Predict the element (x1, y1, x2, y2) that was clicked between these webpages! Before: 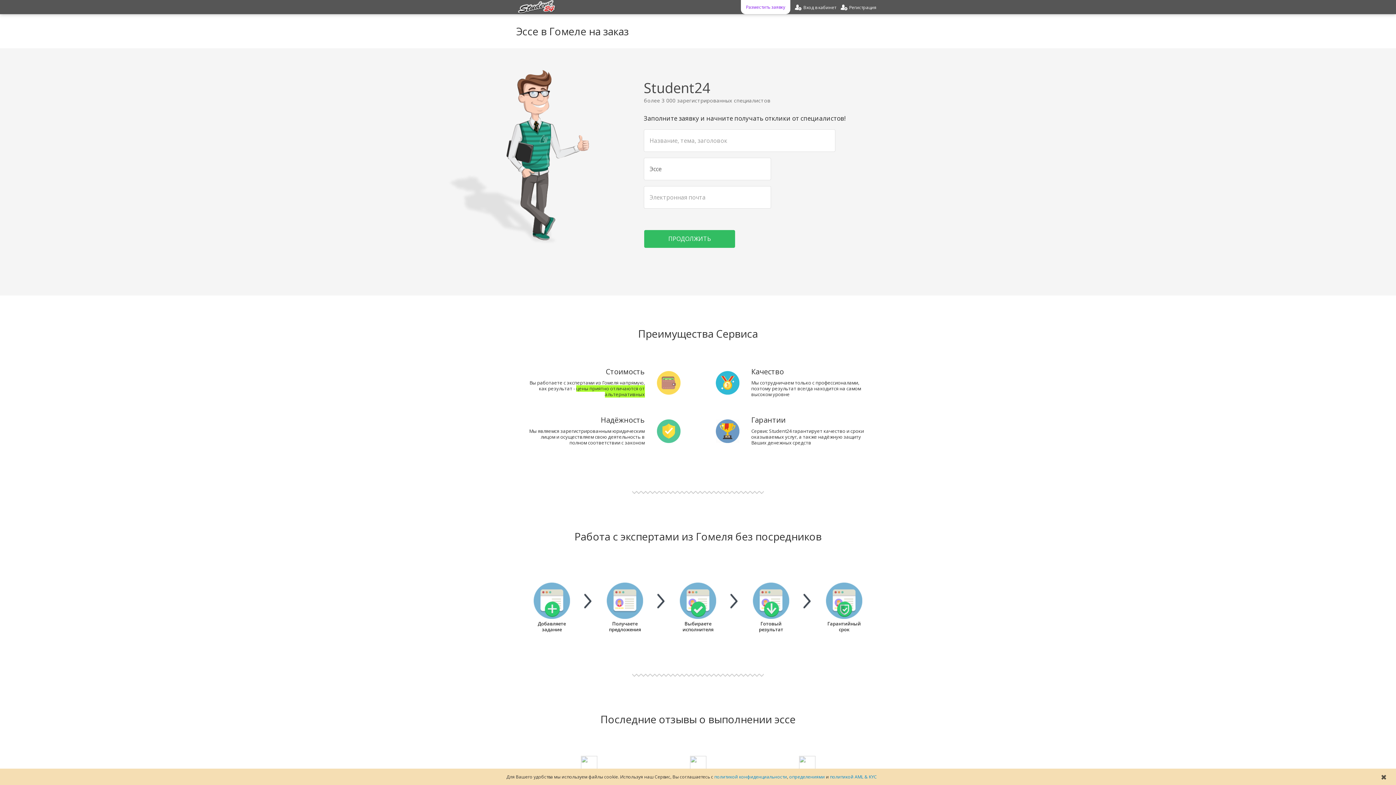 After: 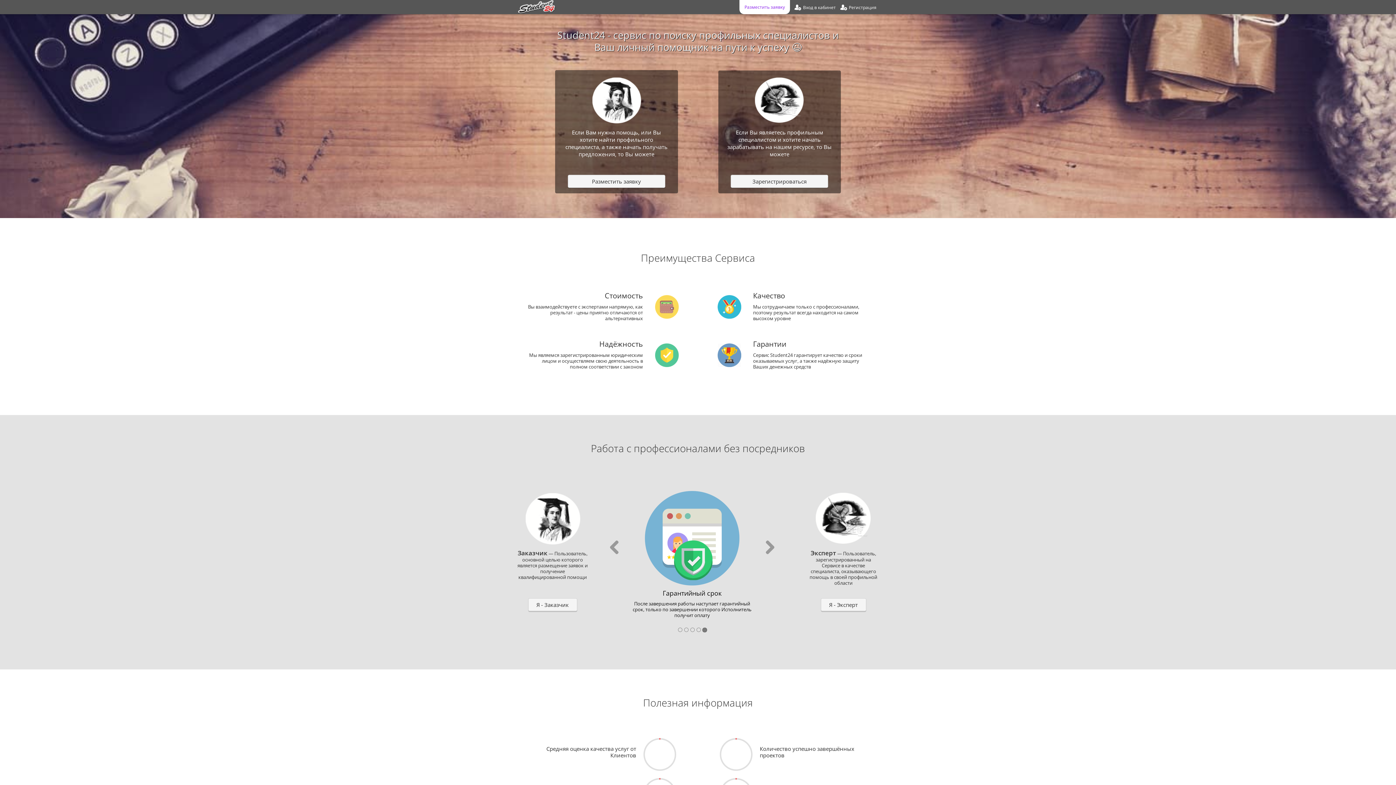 Action: bbox: (516, 3, 557, 9)